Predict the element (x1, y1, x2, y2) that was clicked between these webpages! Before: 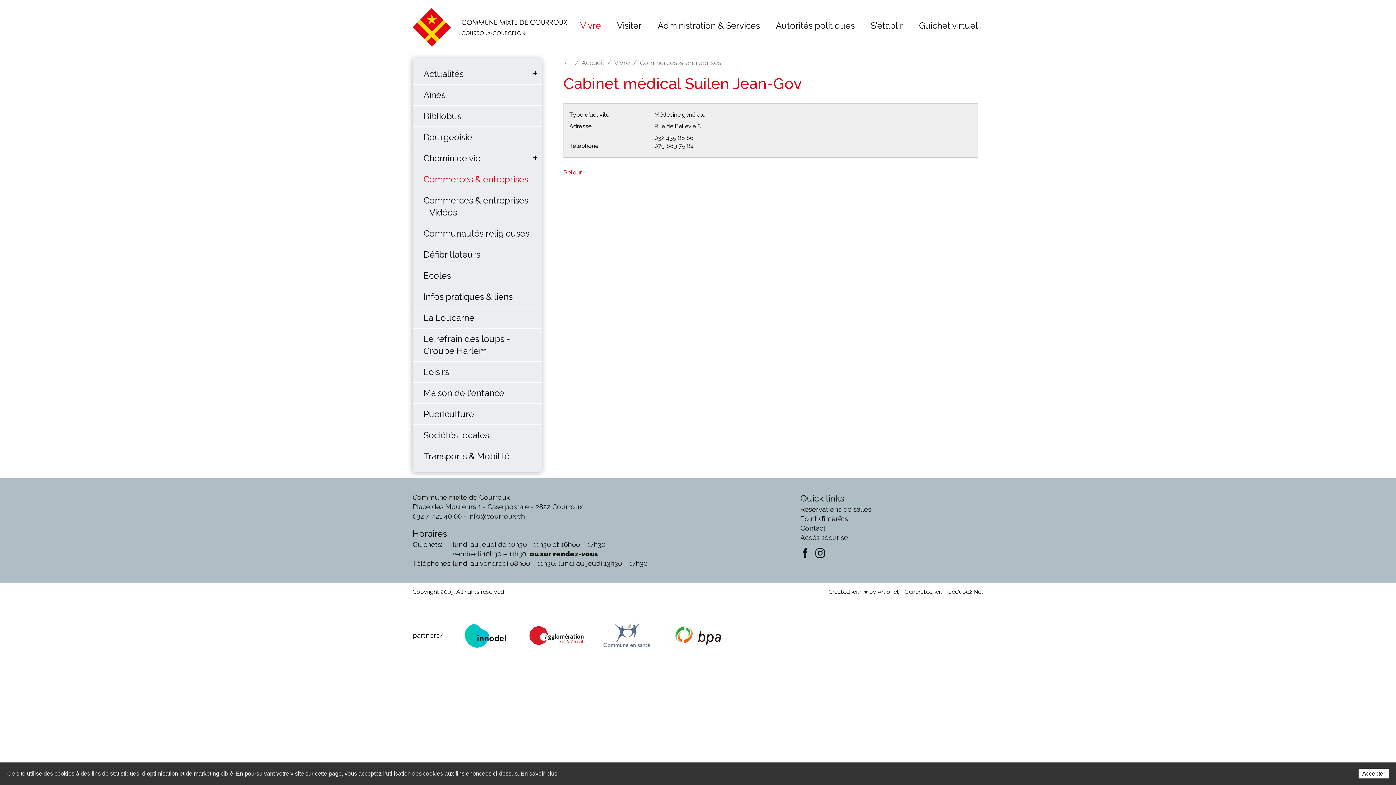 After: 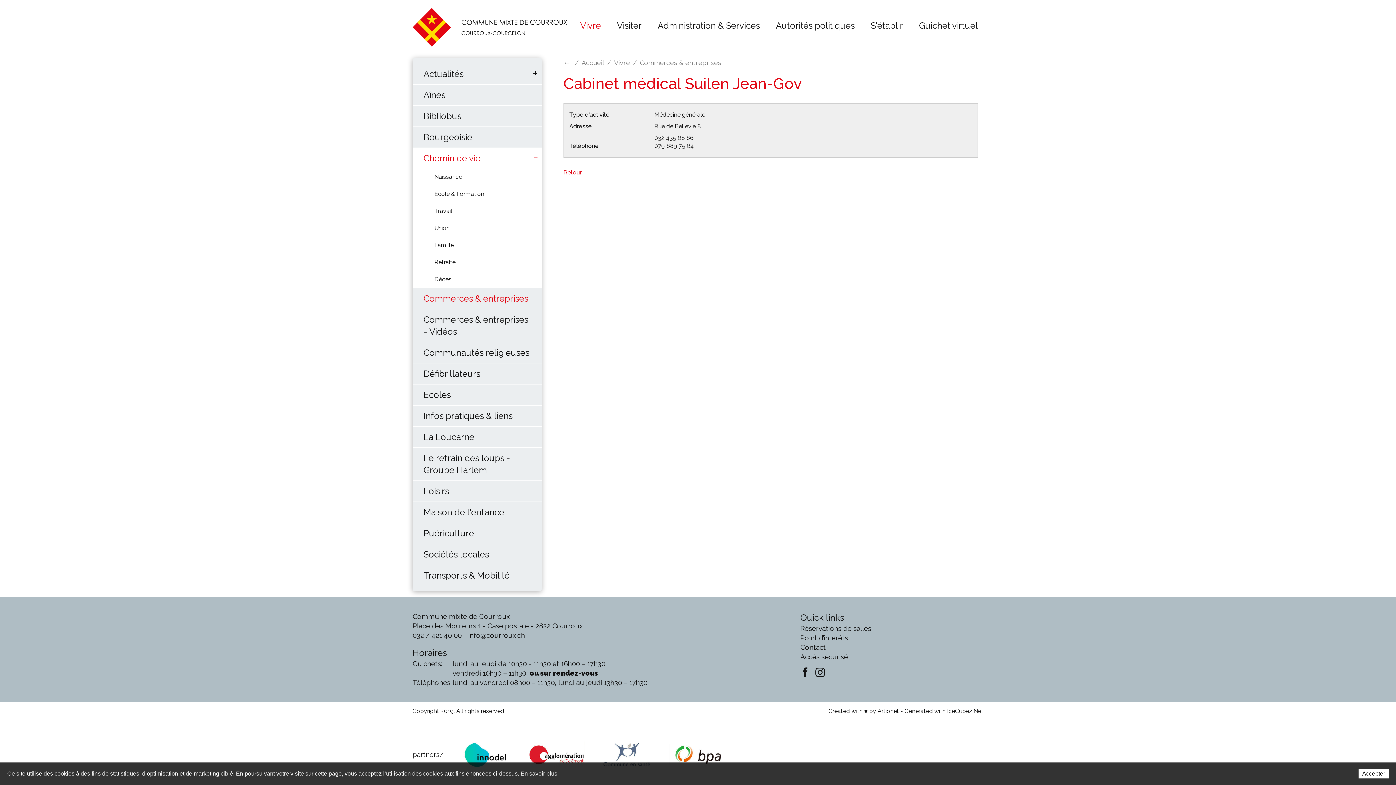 Action: label: Chemin de vie bbox: (412, 147, 541, 168)